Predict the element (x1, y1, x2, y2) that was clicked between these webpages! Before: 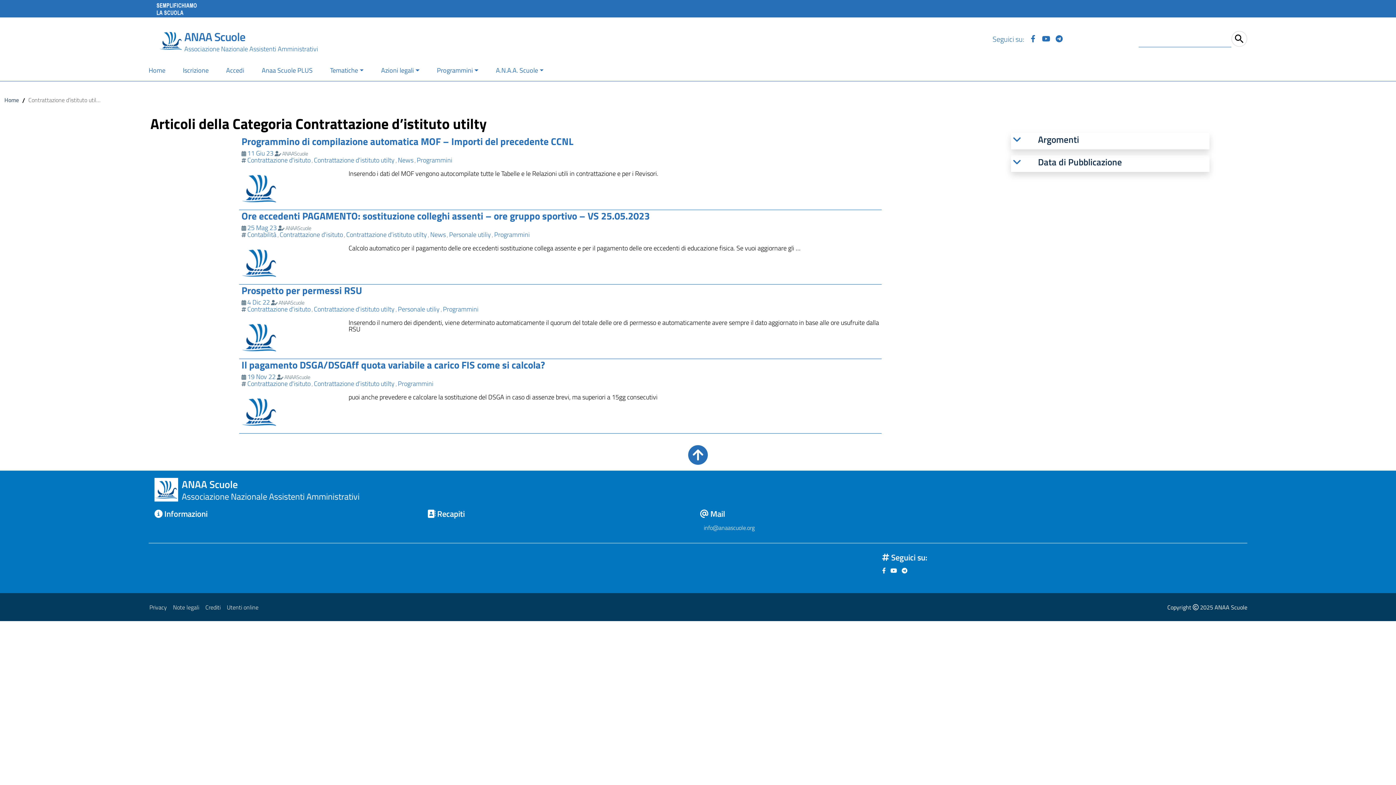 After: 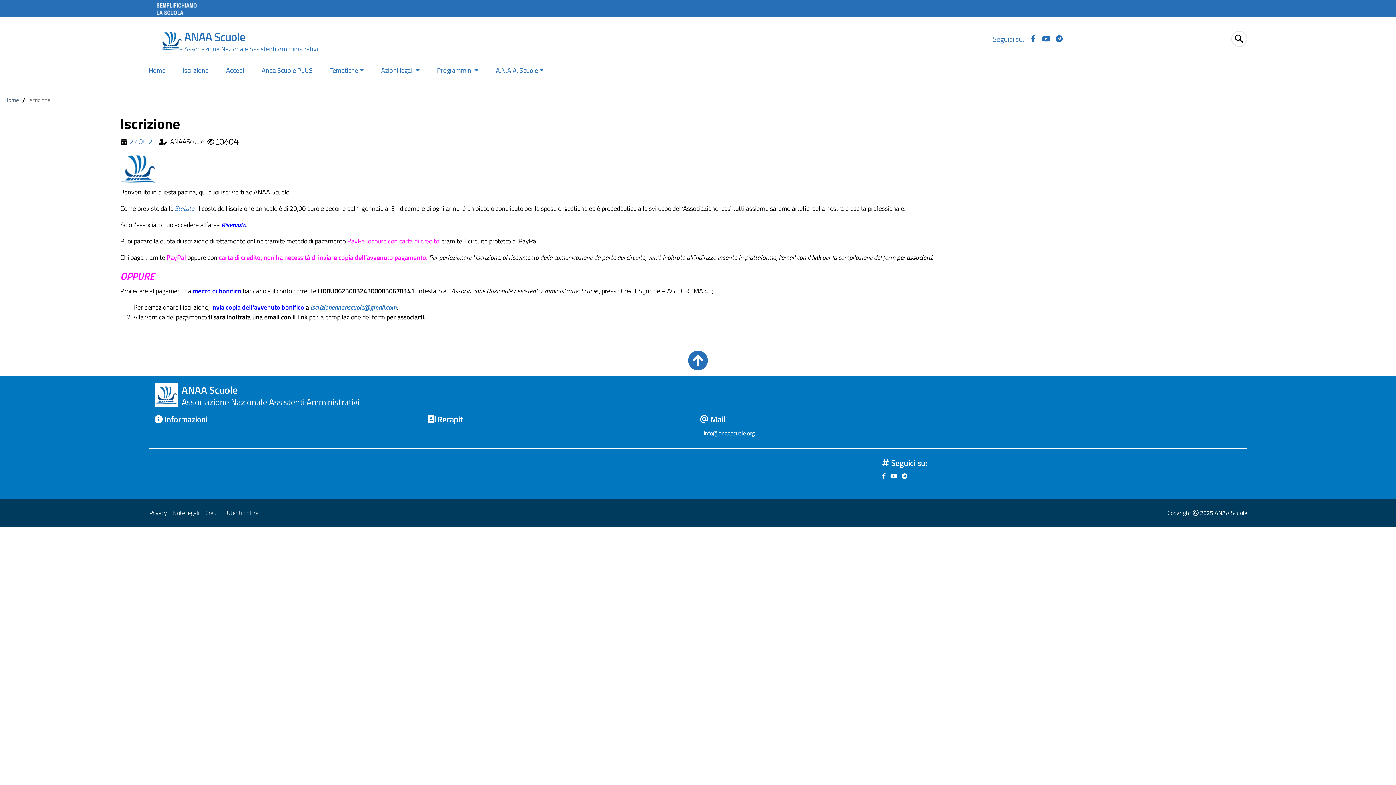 Action: bbox: (174, 60, 217, 81) label: Iscrizione